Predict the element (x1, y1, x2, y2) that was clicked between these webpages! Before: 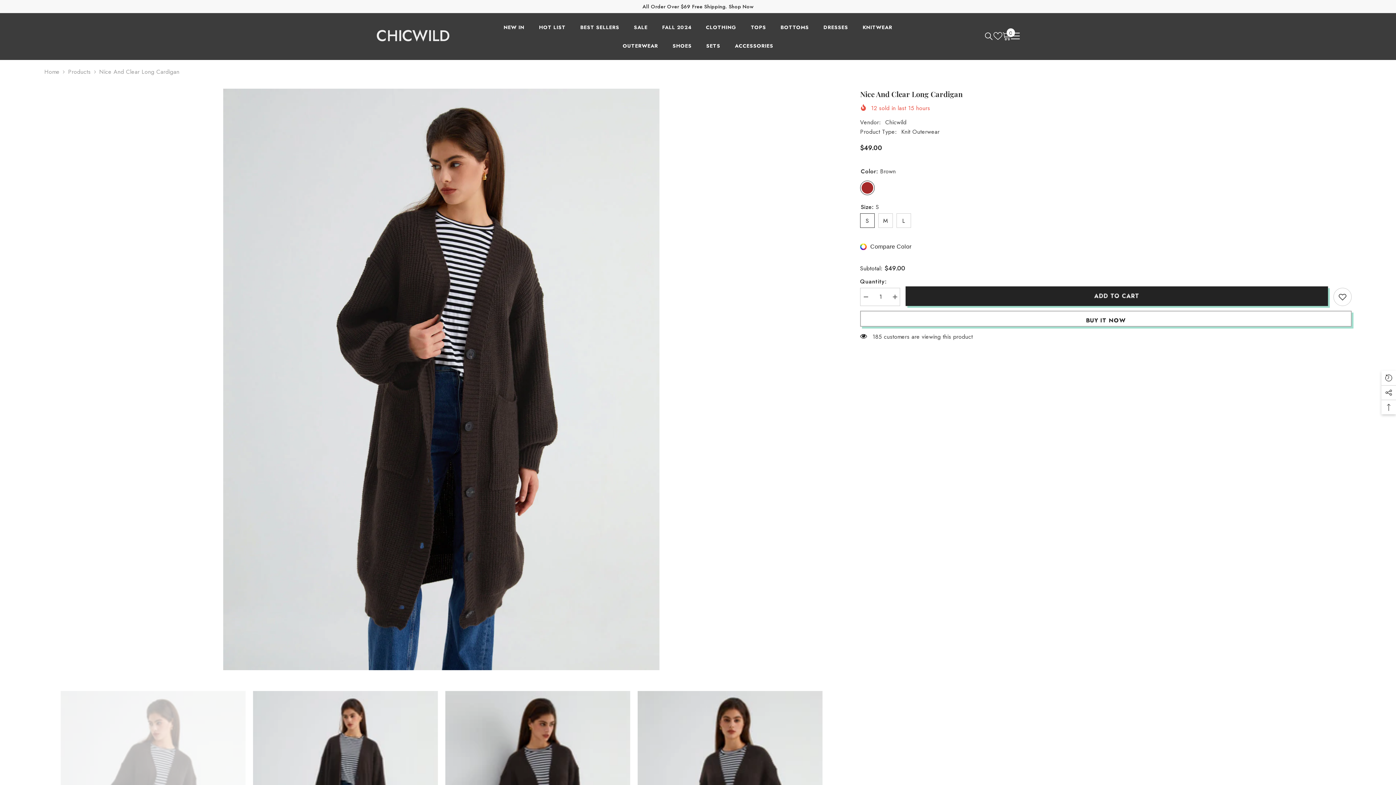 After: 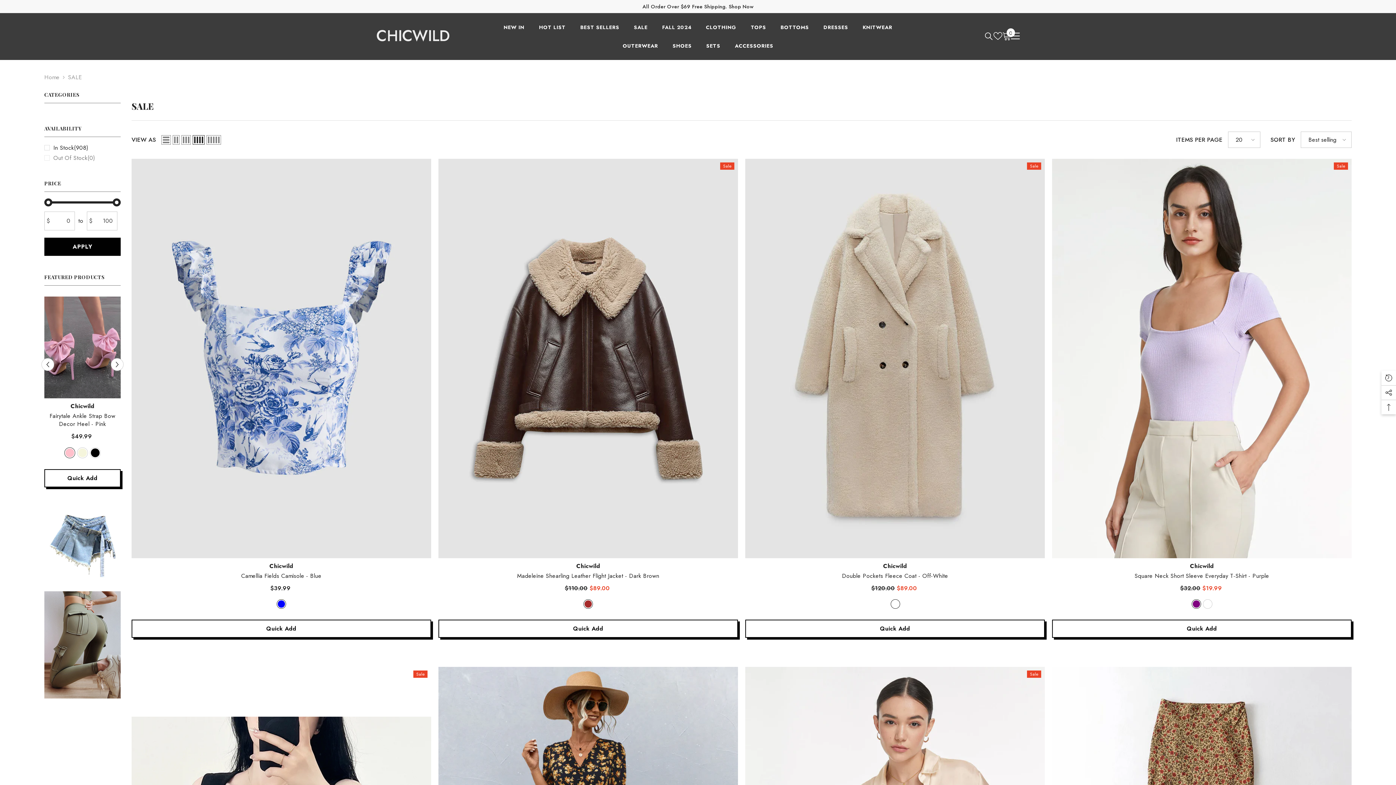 Action: bbox: (626, 22, 655, 41) label: SALE